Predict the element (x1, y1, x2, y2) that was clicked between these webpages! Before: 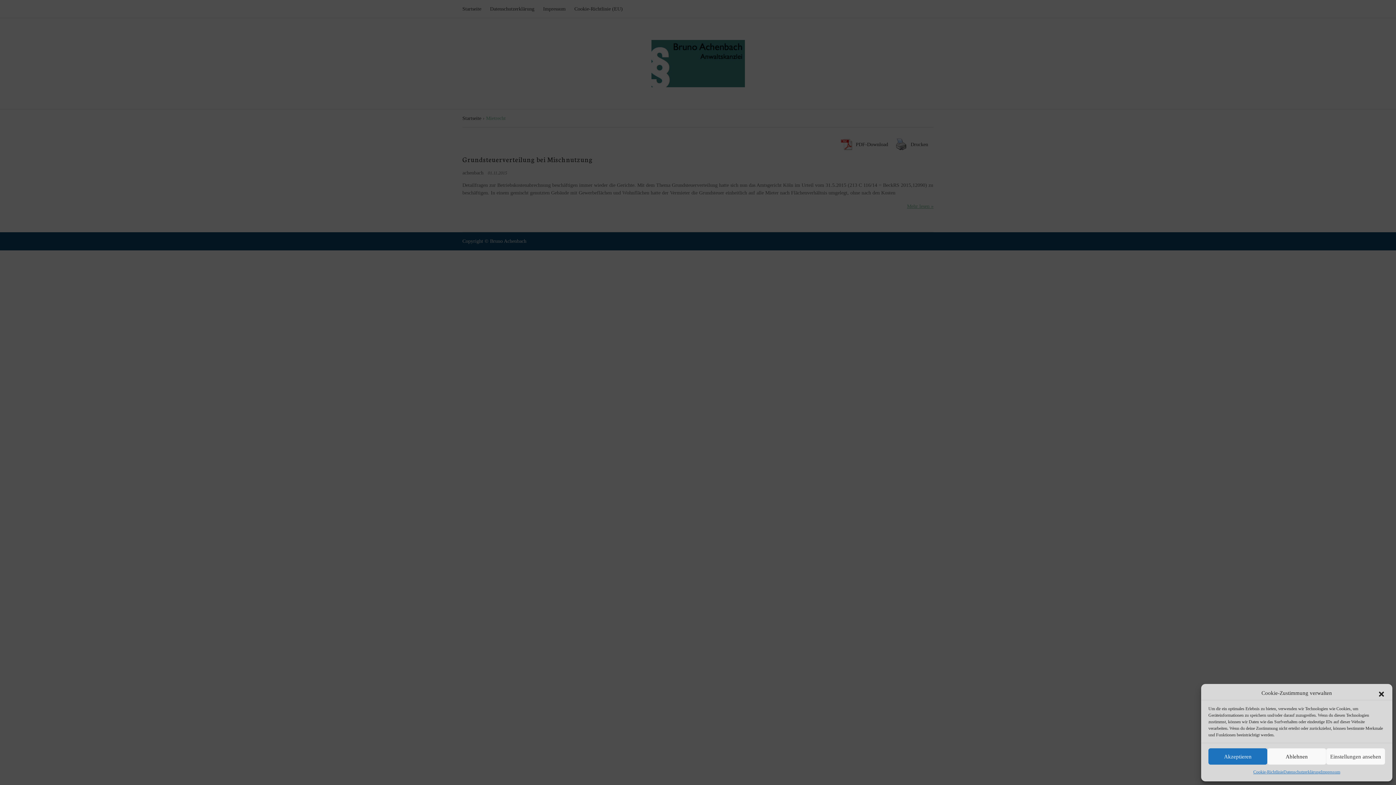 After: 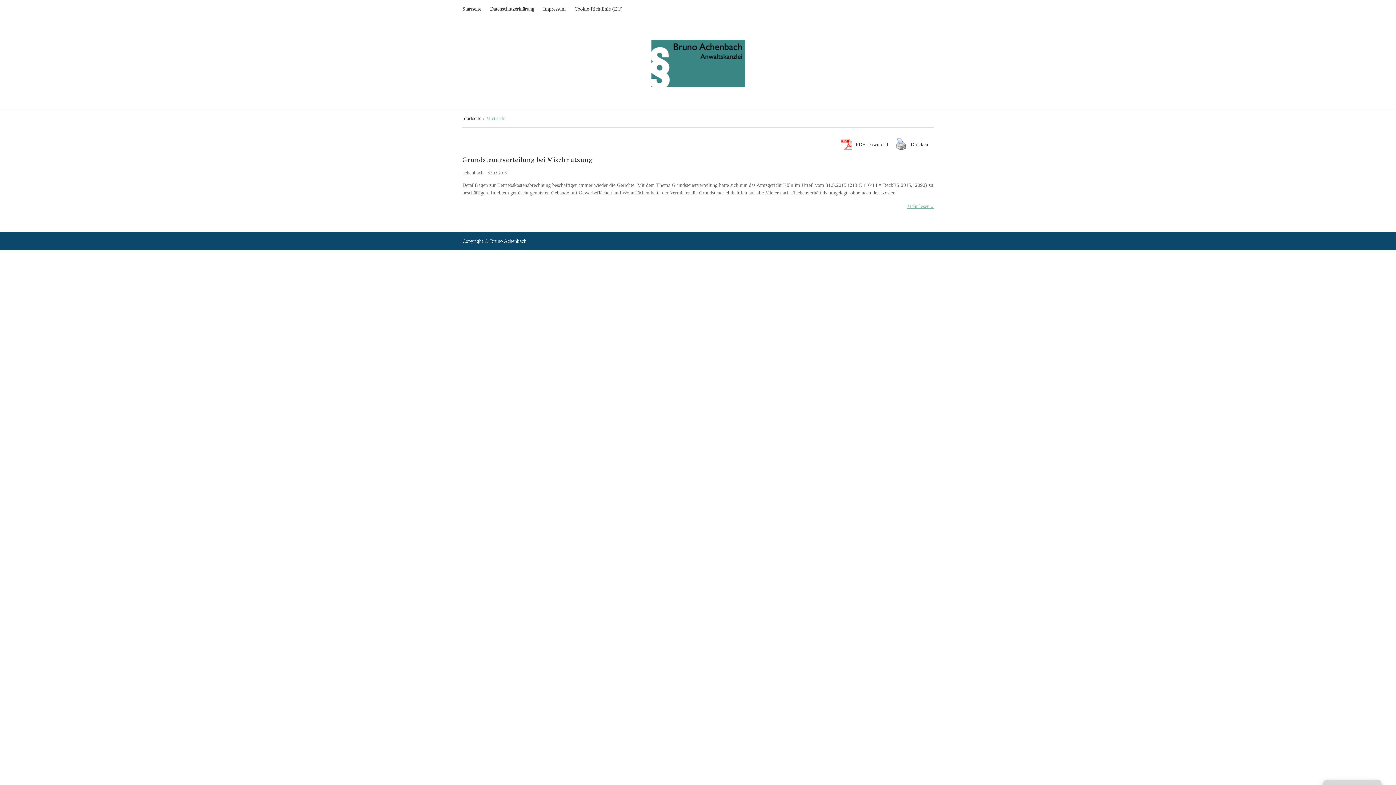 Action: bbox: (1378, 690, 1385, 697) label: Dialog schließen